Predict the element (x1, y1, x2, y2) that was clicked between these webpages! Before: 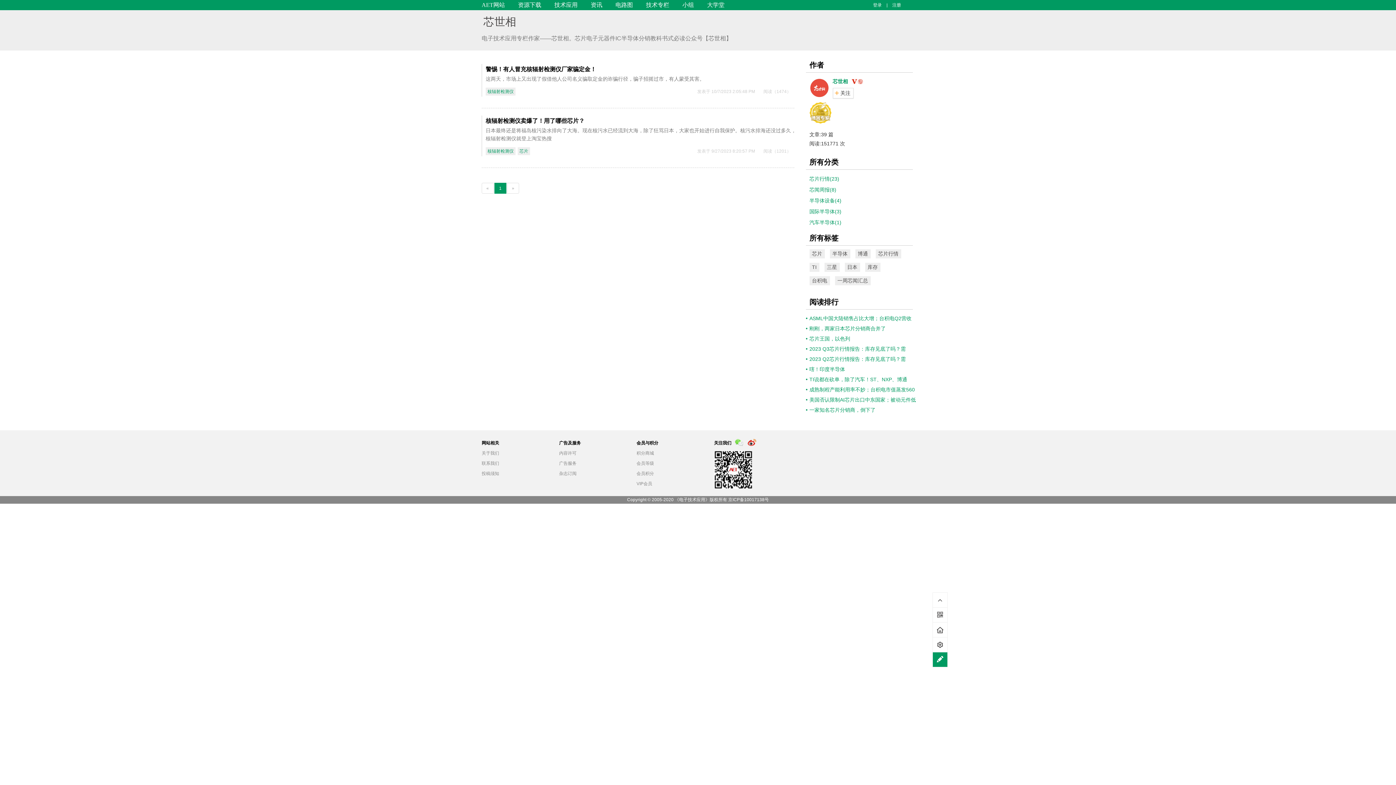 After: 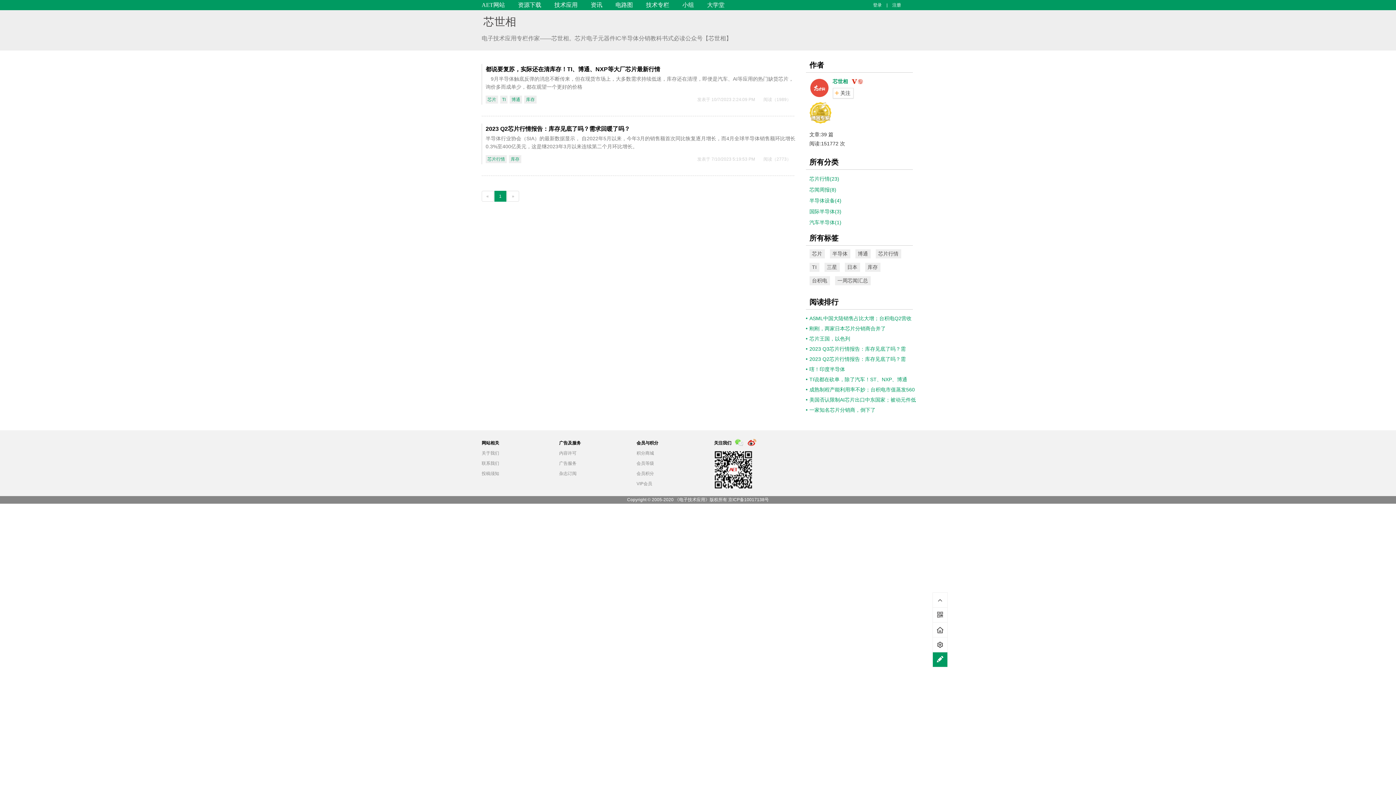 Action: bbox: (865, 262, 880, 272) label: 库存